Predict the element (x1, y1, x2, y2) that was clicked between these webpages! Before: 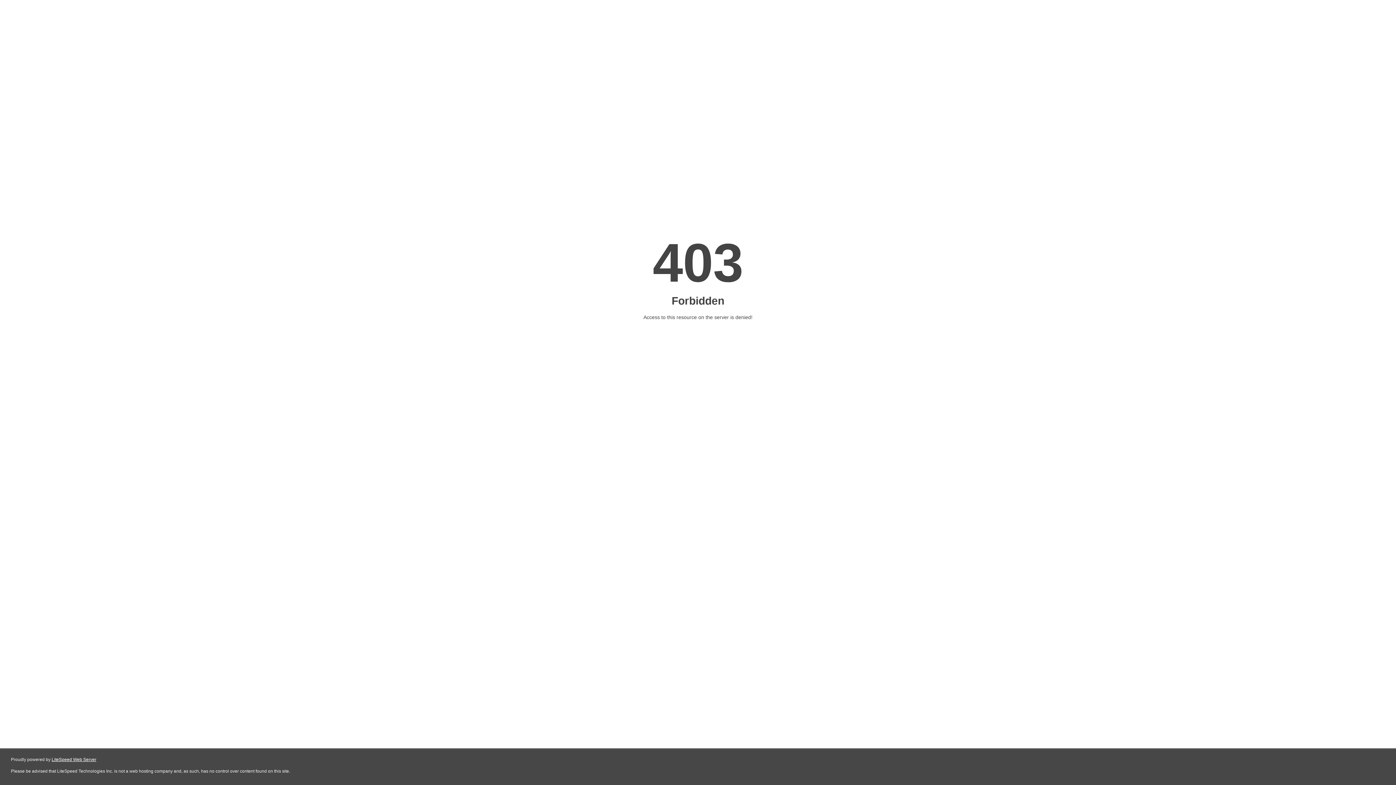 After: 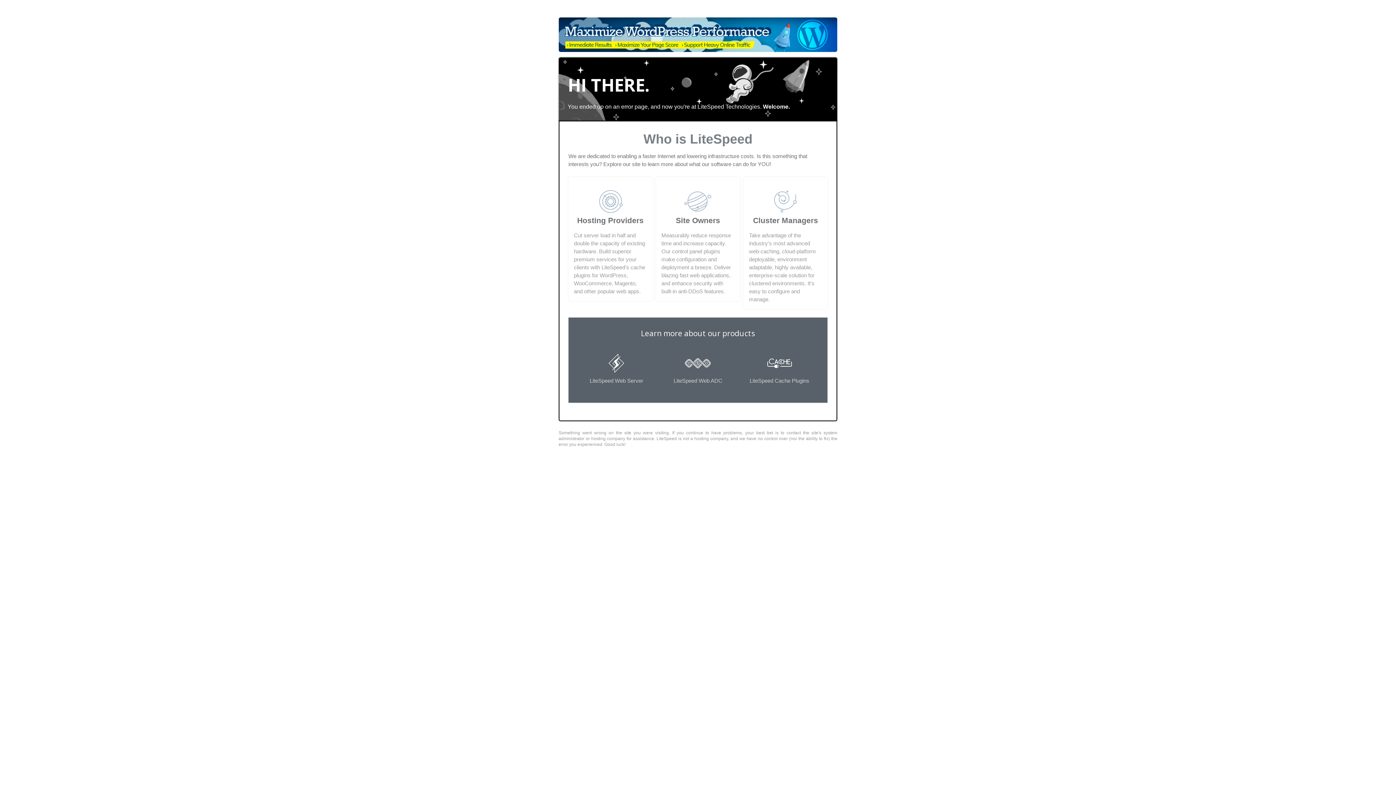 Action: label: LiteSpeed Web Server bbox: (51, 757, 96, 762)